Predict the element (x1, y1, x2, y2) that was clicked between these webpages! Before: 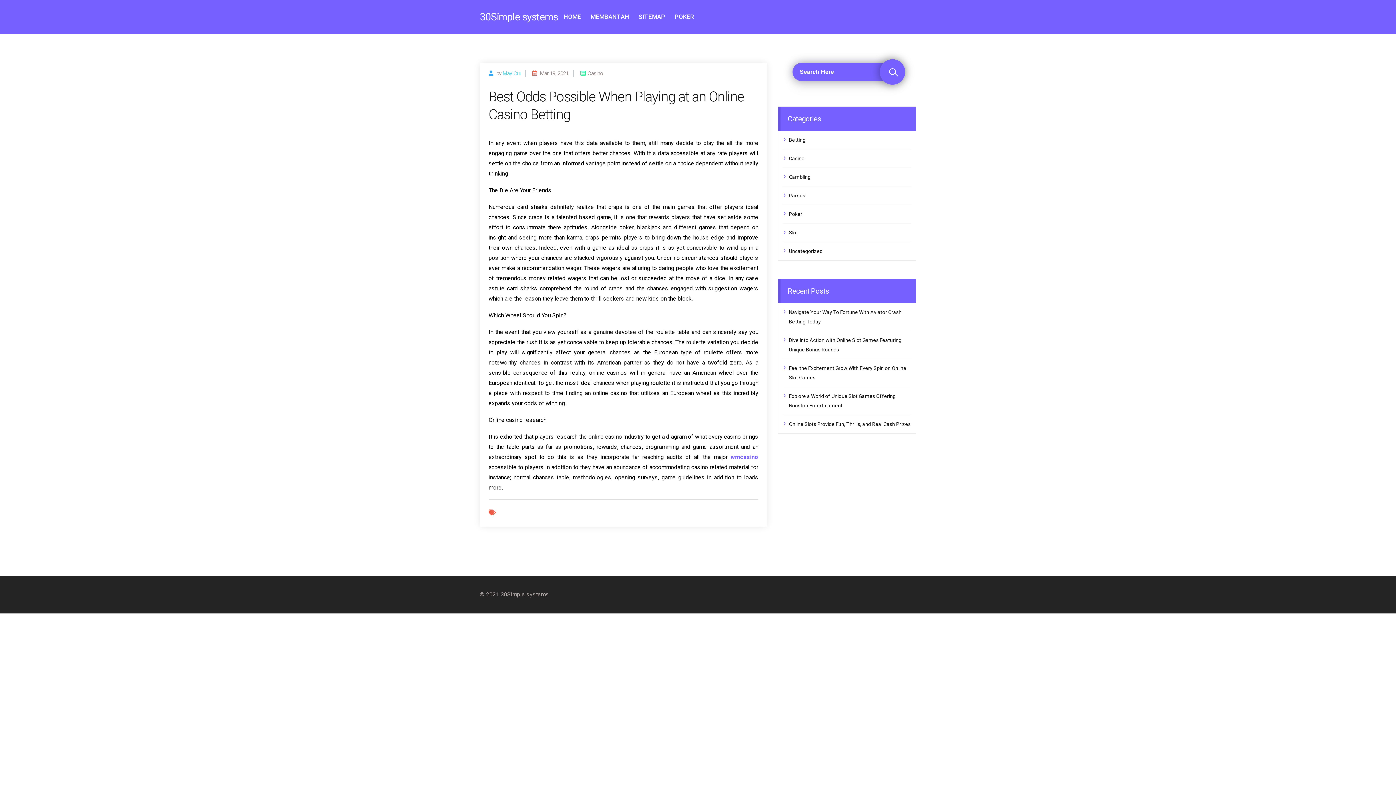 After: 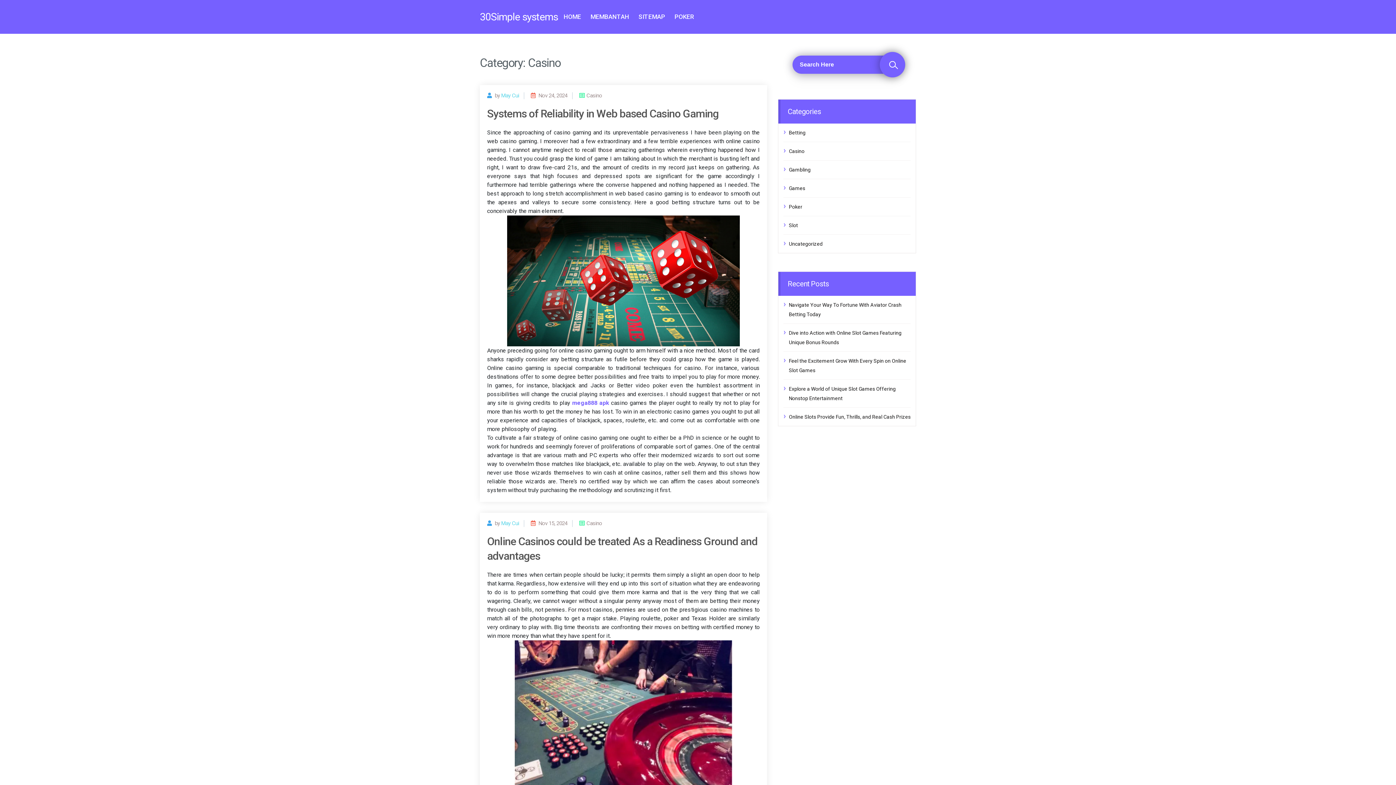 Action: bbox: (789, 153, 910, 163) label: Casino